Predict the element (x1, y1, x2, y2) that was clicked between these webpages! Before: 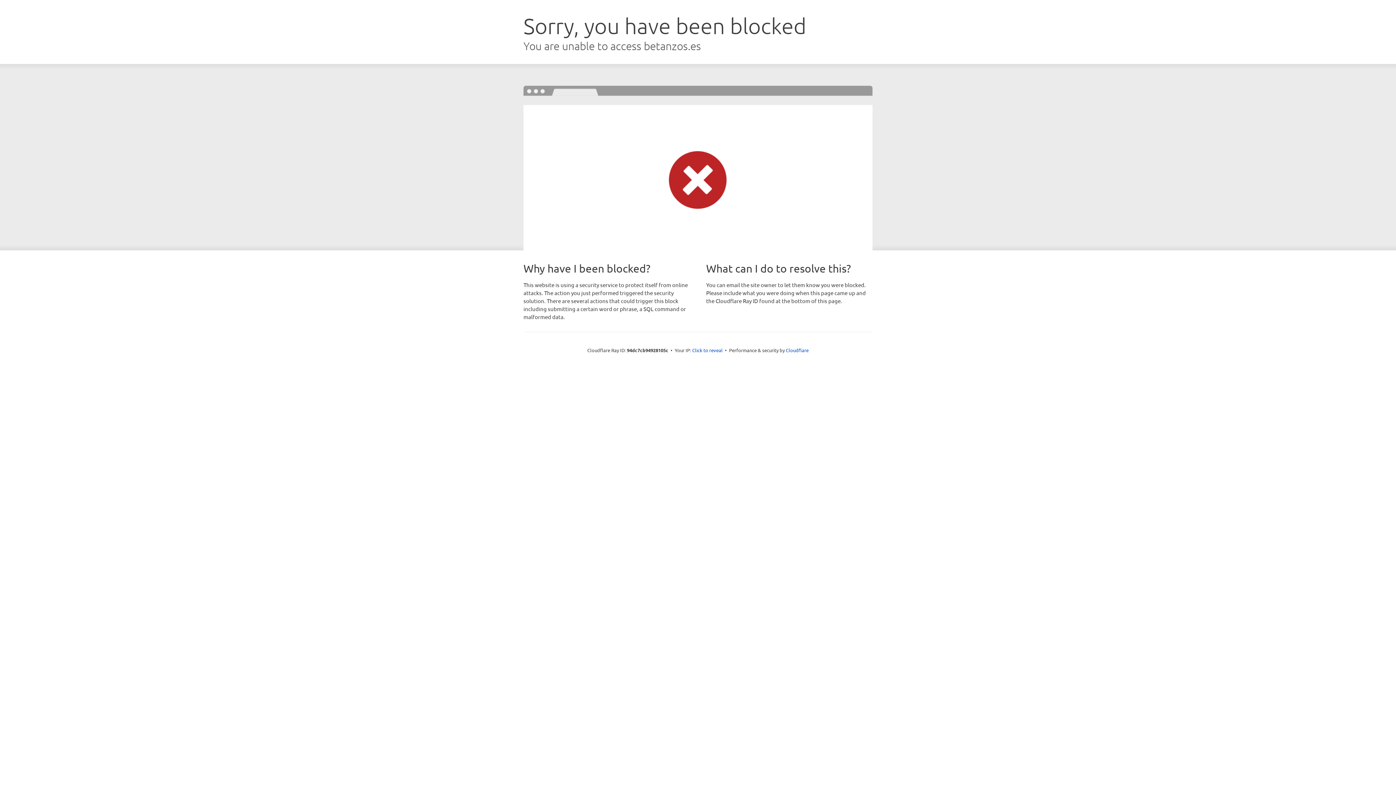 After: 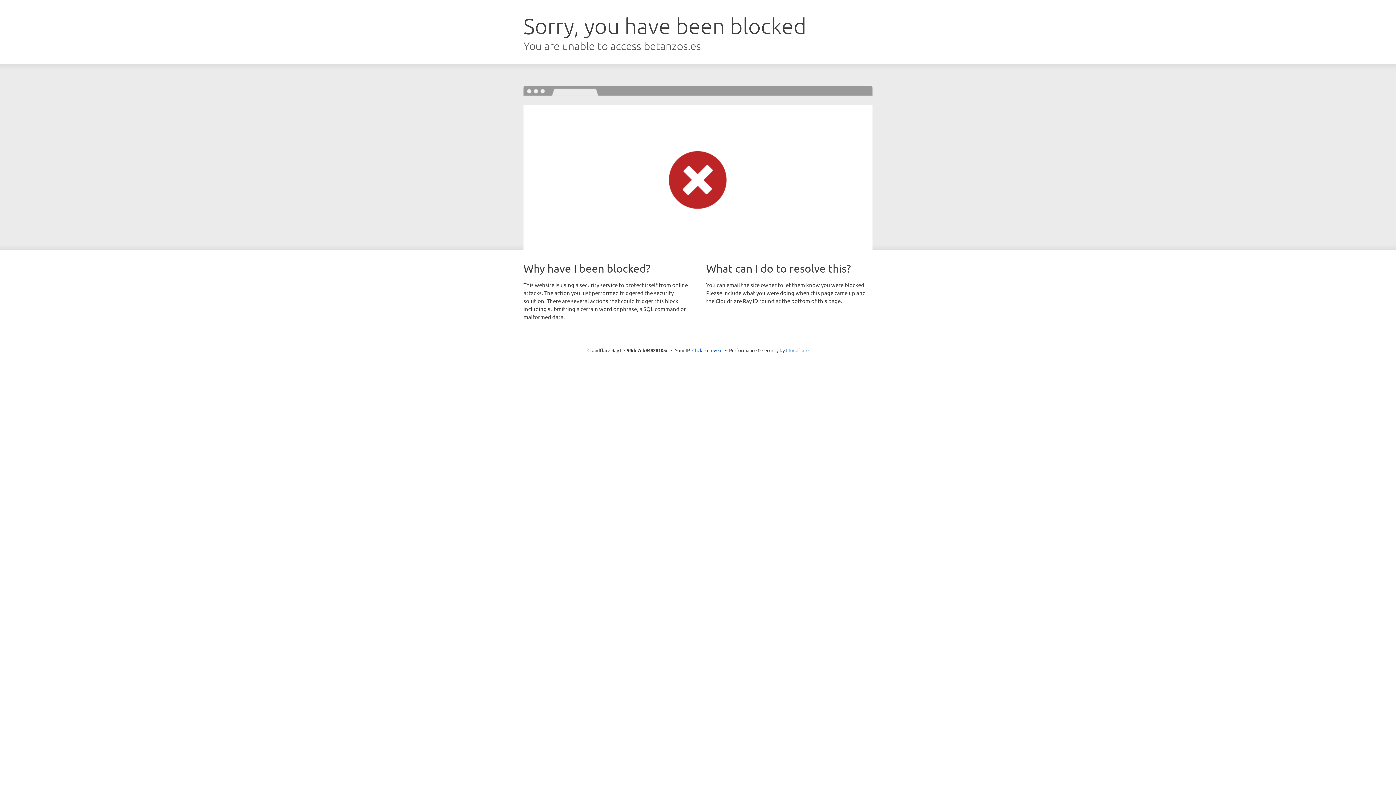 Action: label: Cloudflare bbox: (786, 347, 808, 353)